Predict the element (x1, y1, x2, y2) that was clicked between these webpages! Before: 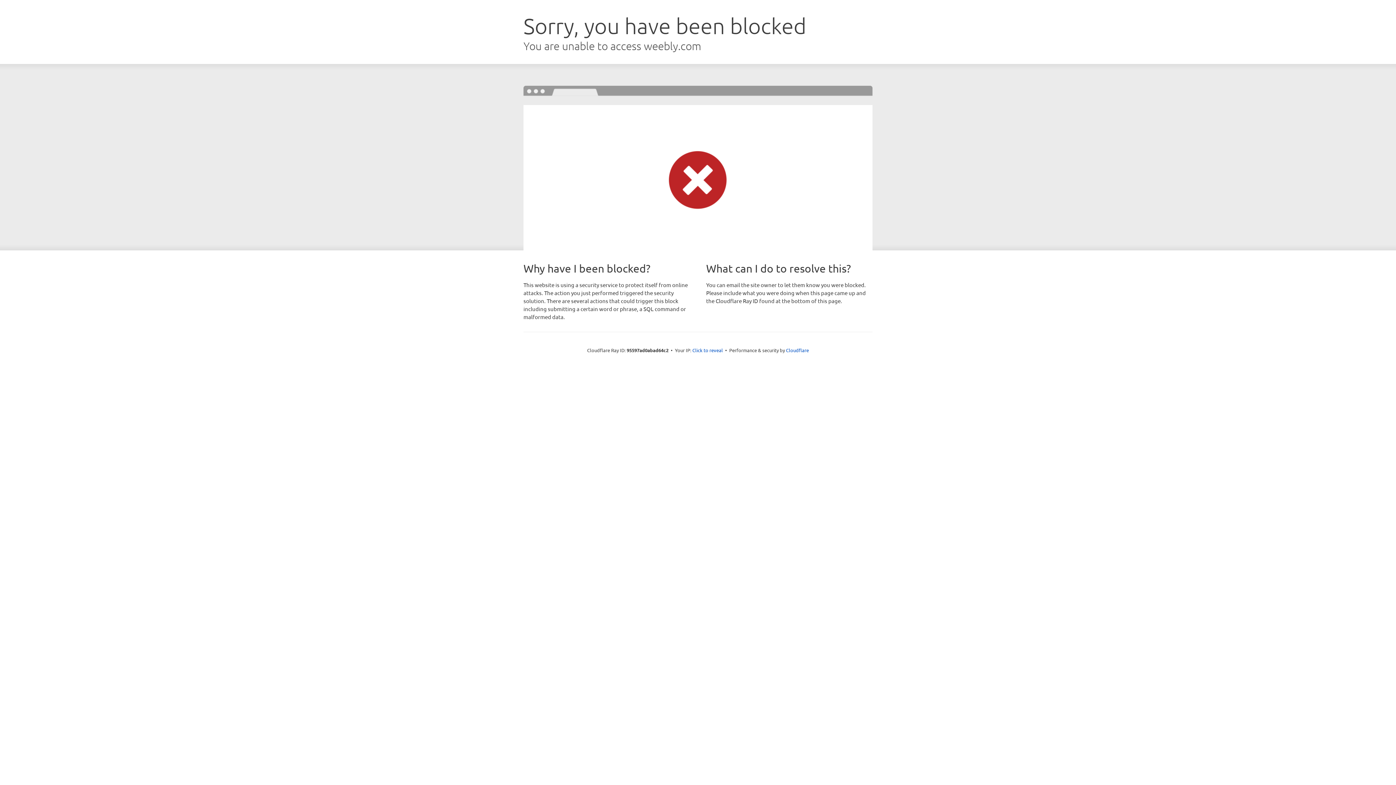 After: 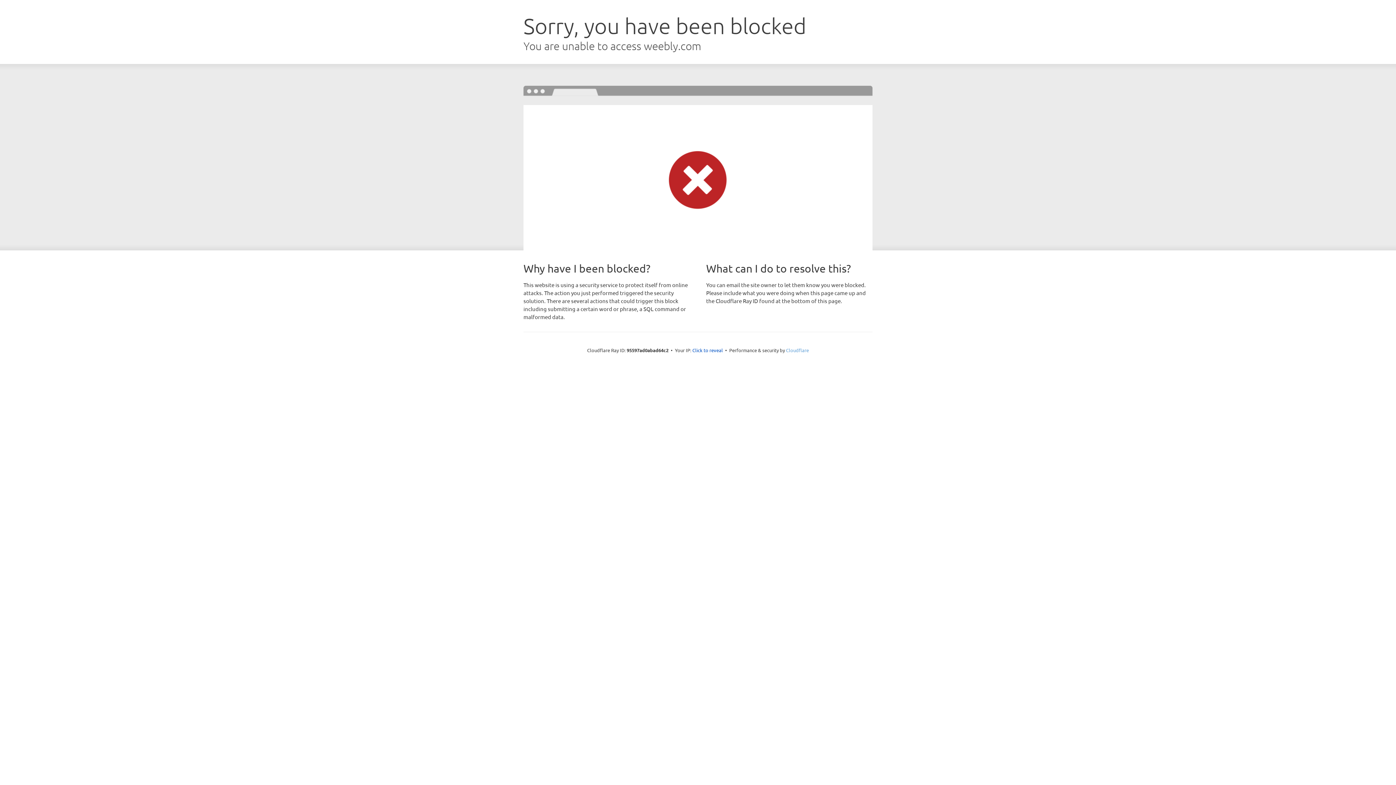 Action: bbox: (786, 347, 809, 353) label: Cloudflare